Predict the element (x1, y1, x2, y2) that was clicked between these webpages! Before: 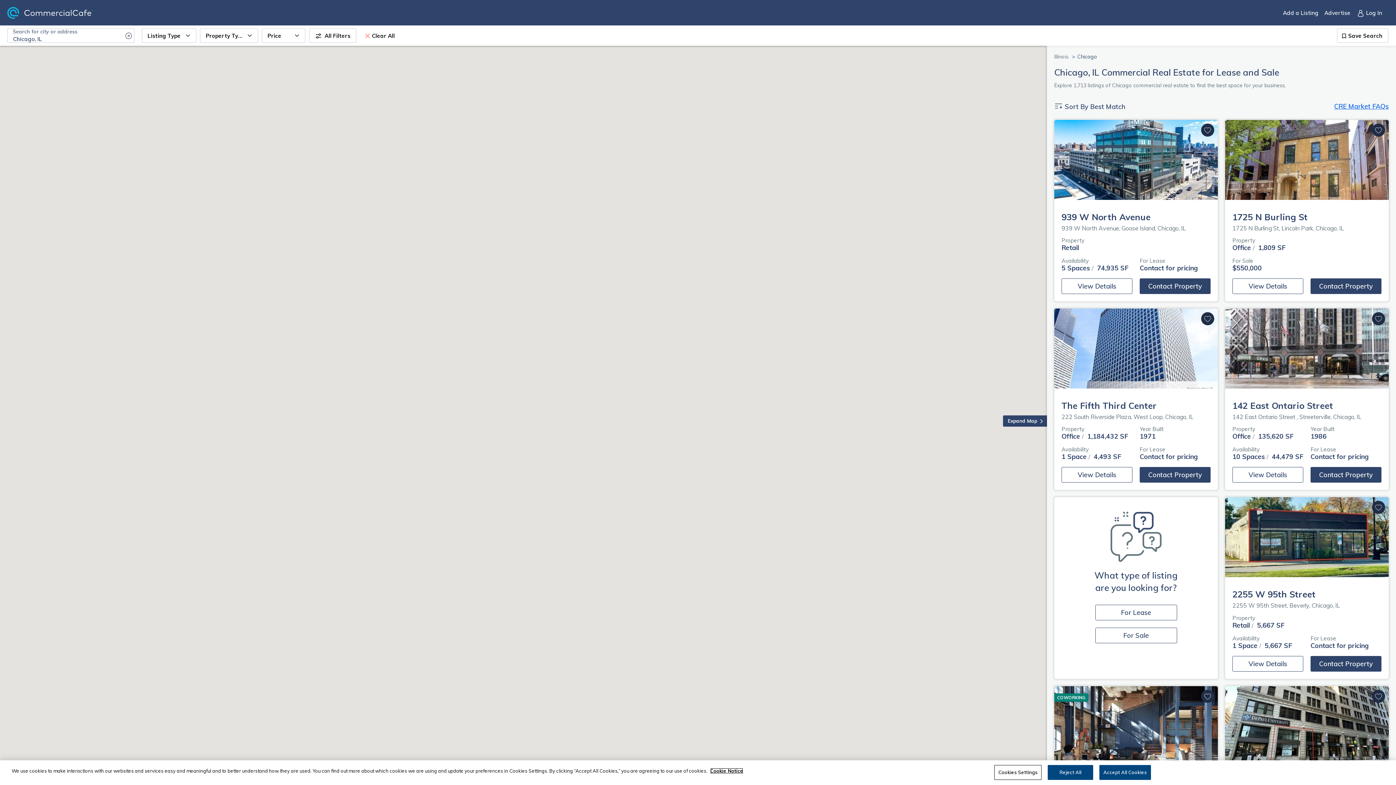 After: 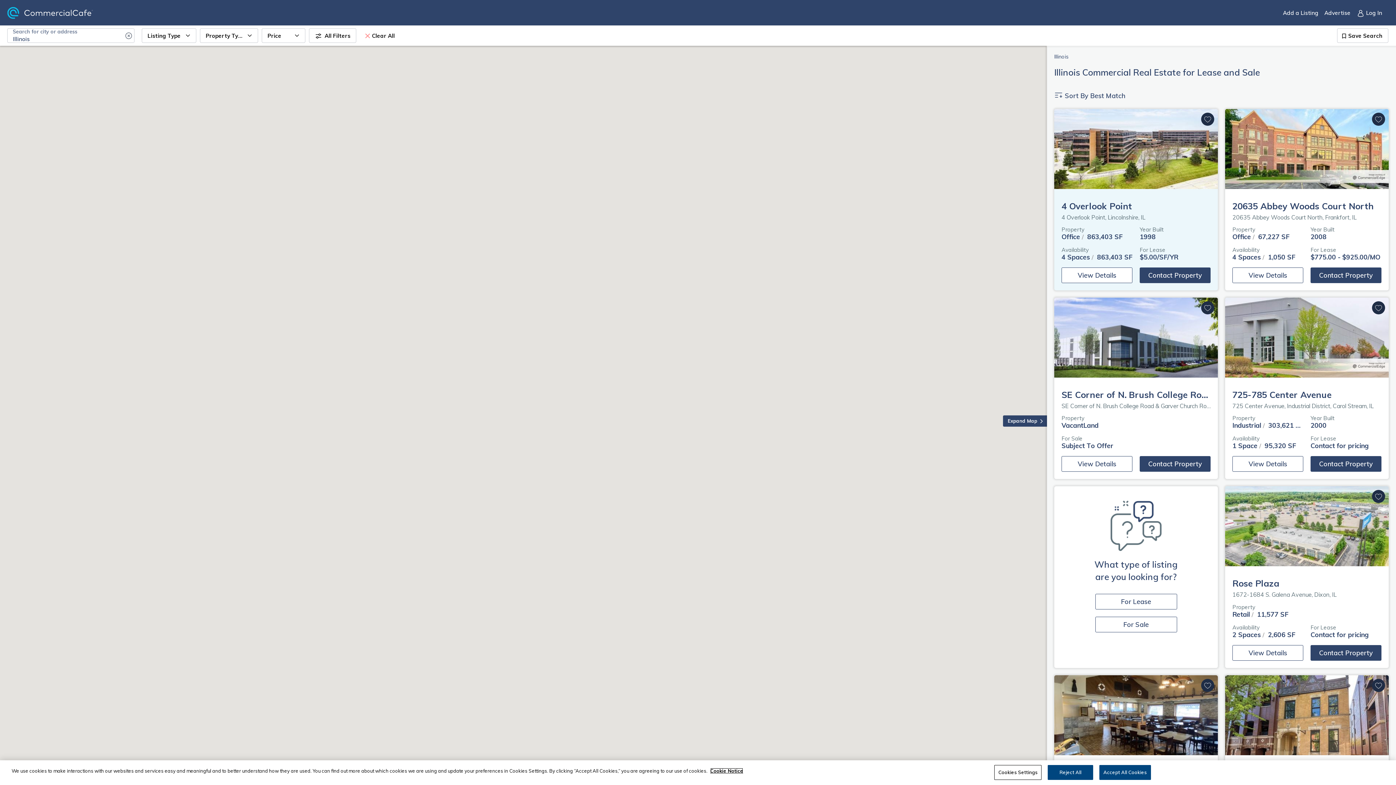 Action: label: Illinois bbox: (1054, 53, 1070, 60)